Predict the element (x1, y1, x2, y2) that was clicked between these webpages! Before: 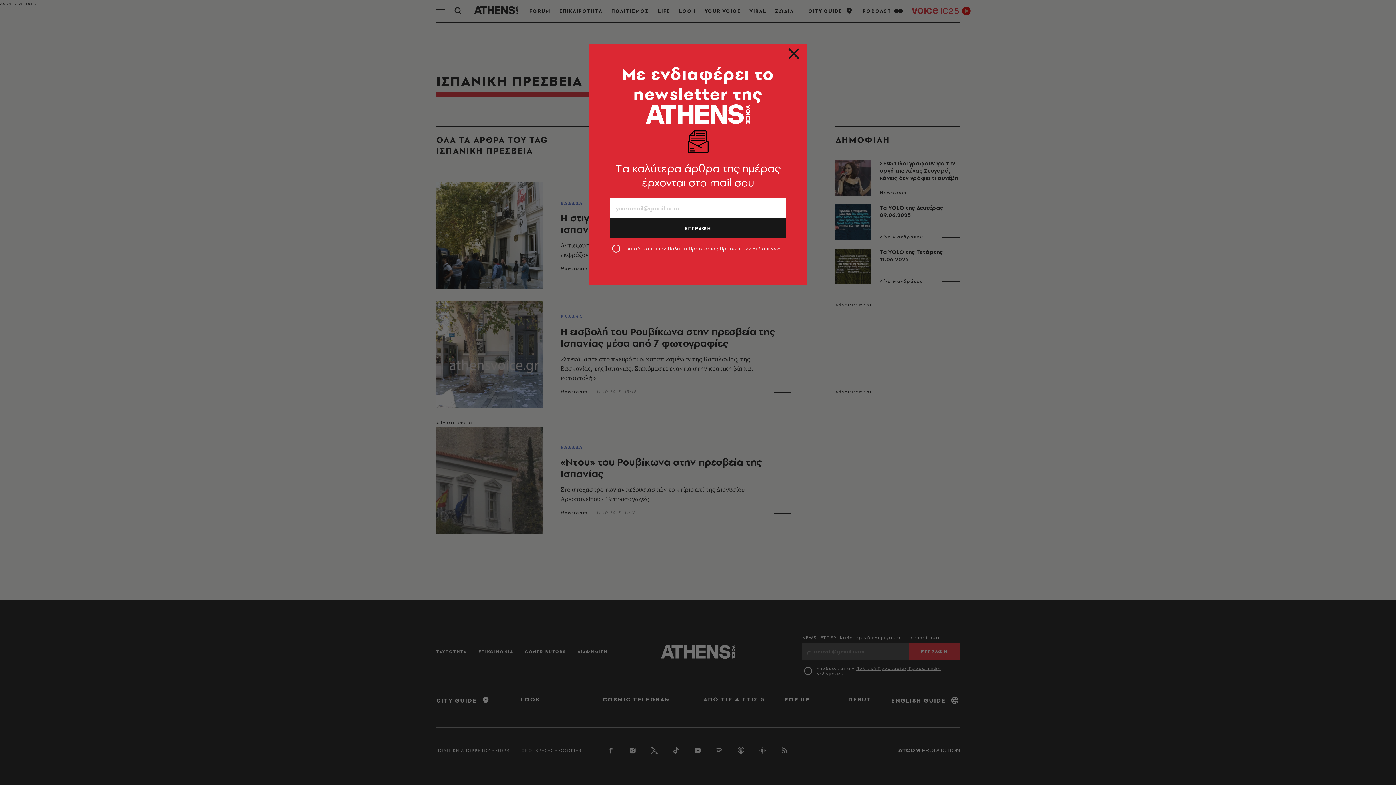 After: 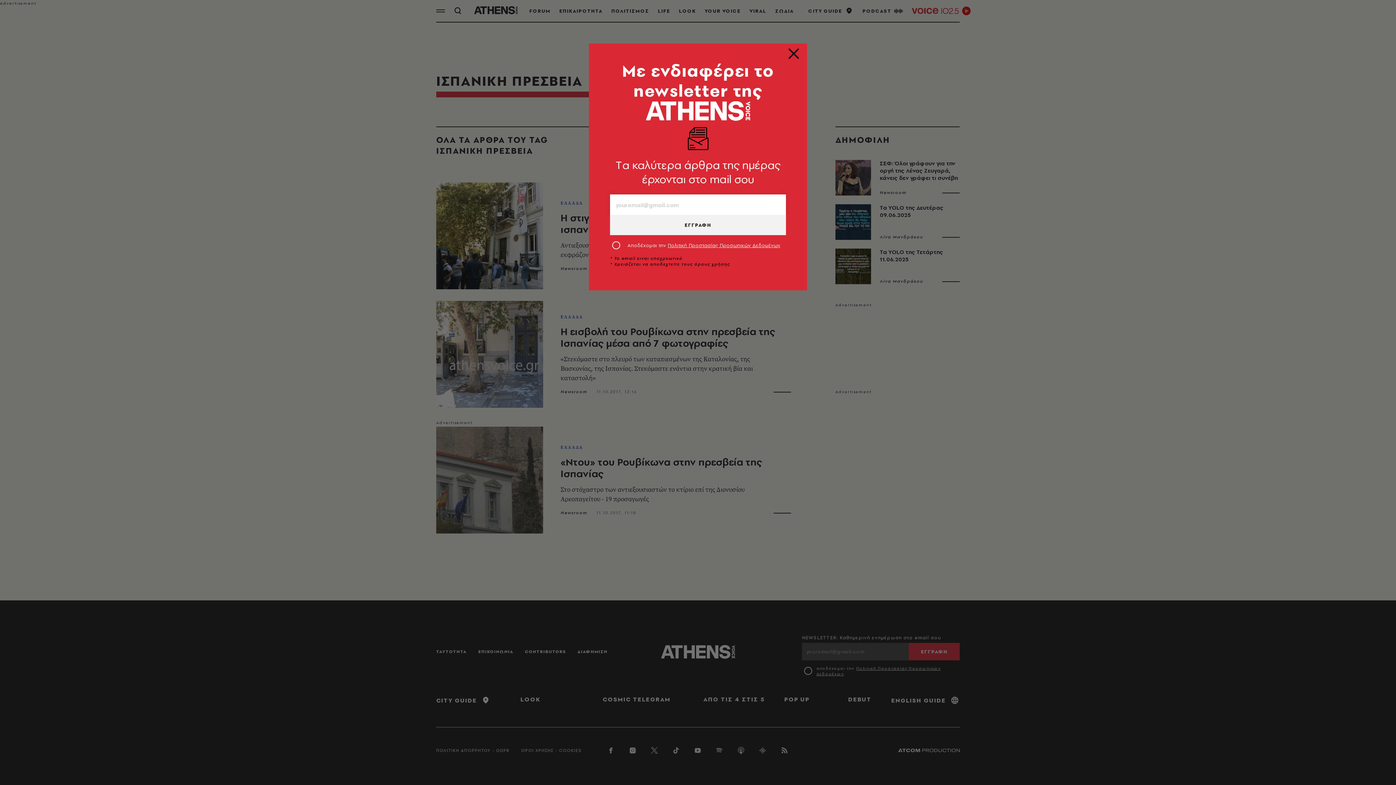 Action: label: ΕΓΓΡΑΦΗ bbox: (610, 218, 786, 238)